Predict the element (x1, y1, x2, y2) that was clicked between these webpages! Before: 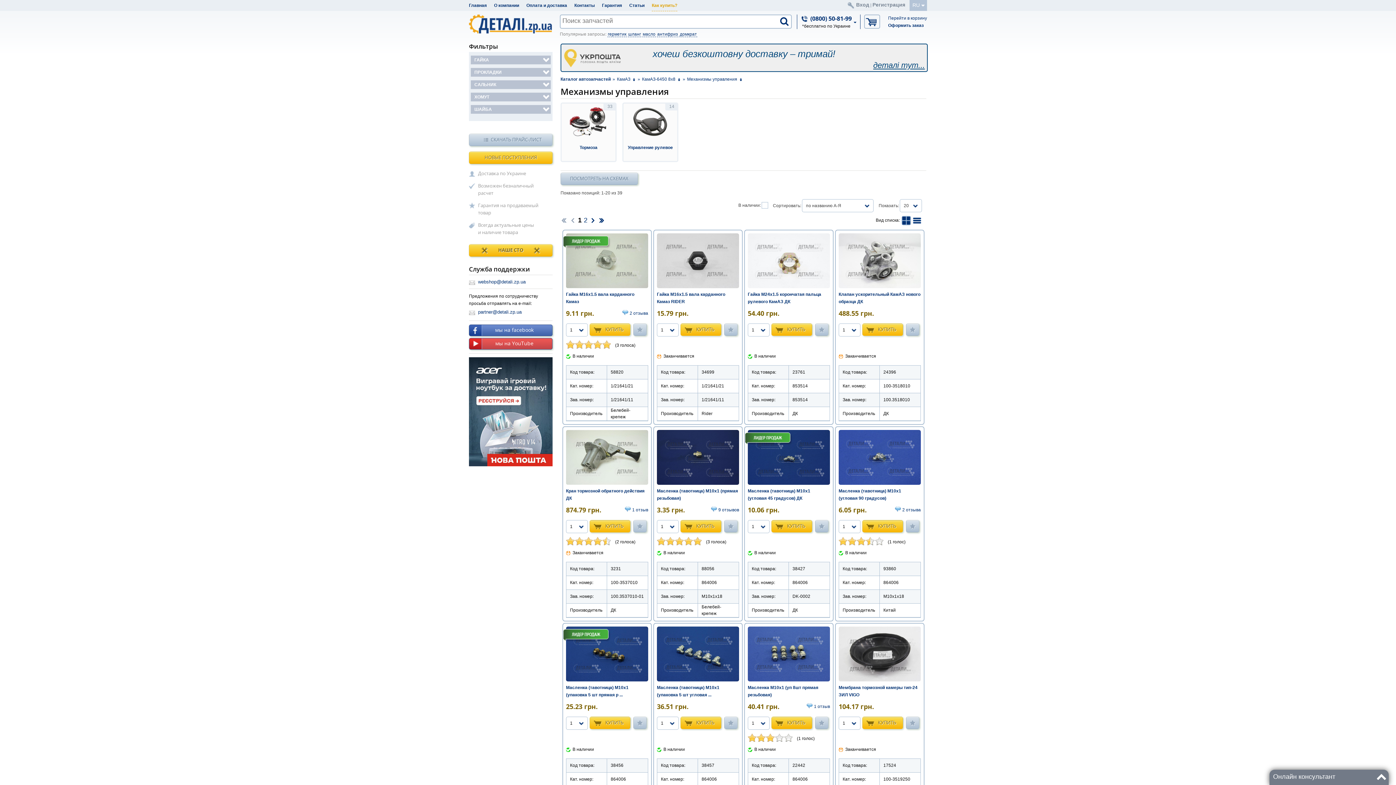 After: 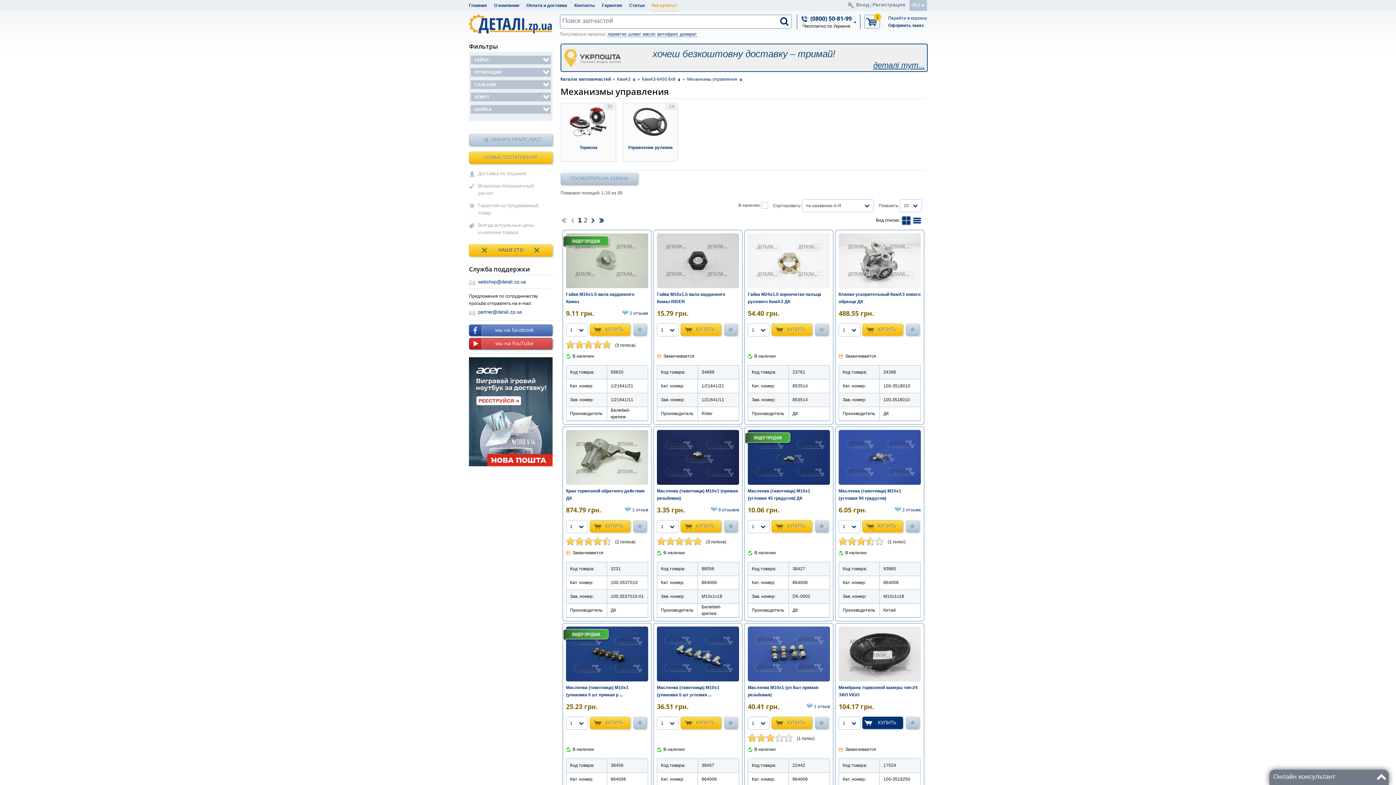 Action: label: КУПИТЬ bbox: (862, 717, 903, 729)